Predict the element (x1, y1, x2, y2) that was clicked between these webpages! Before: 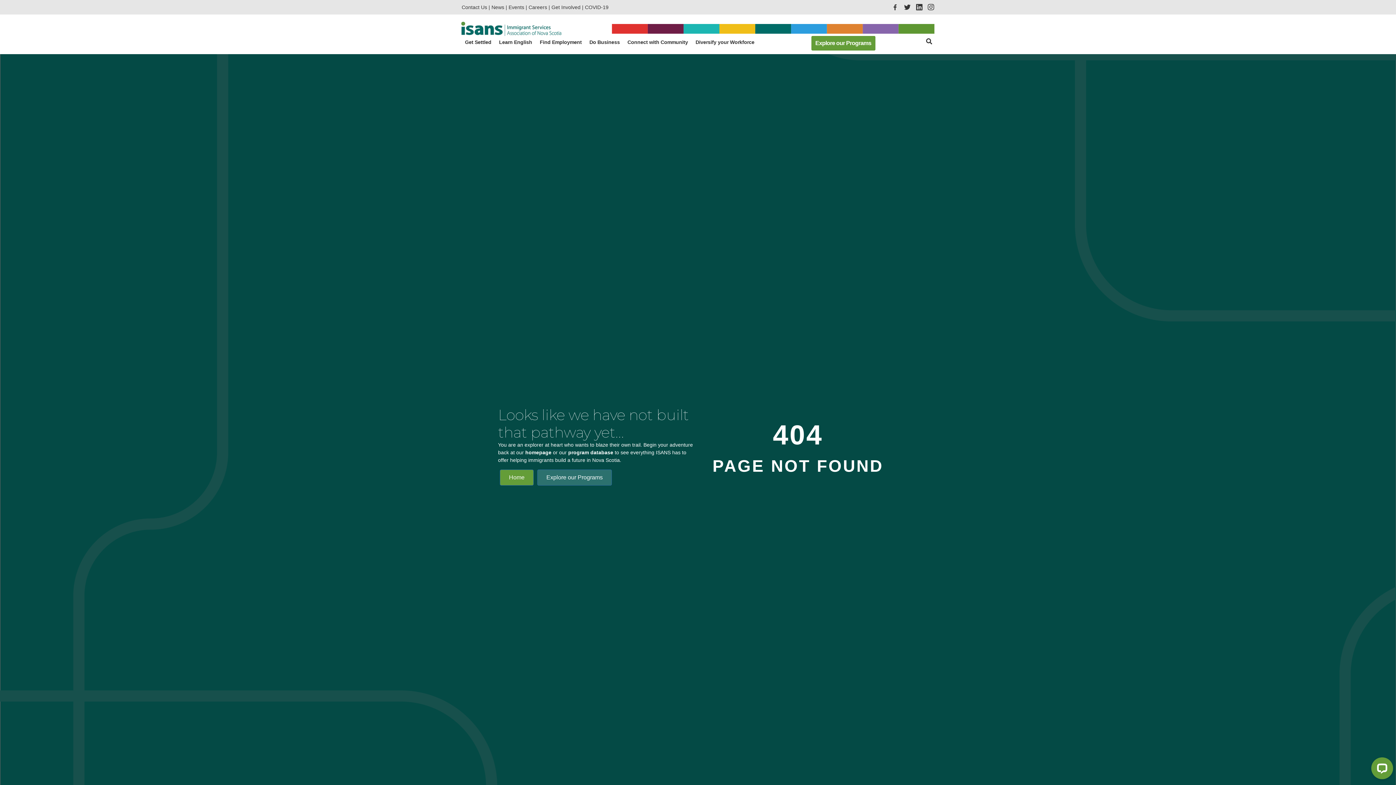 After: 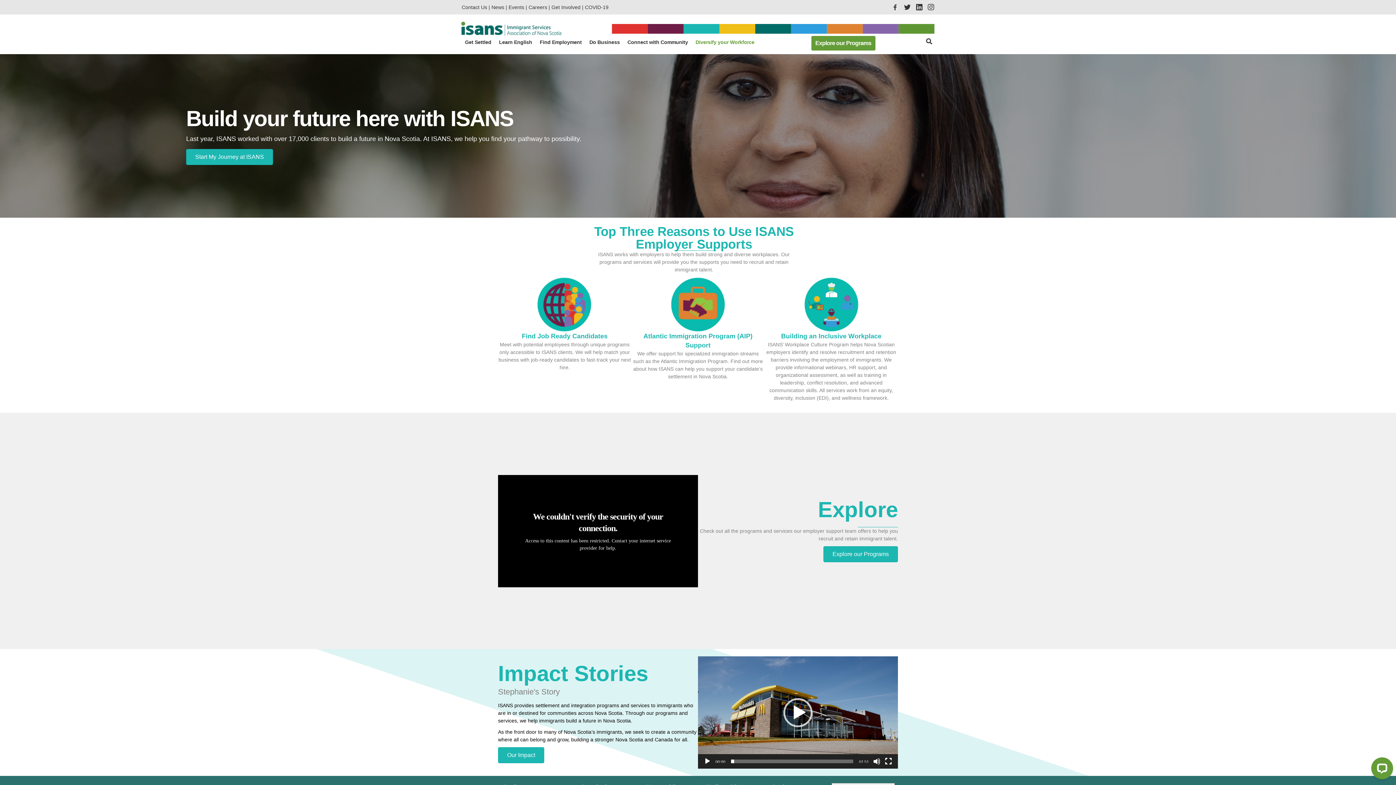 Action: label: Diversify your Workforce bbox: (692, 36, 758, 48)